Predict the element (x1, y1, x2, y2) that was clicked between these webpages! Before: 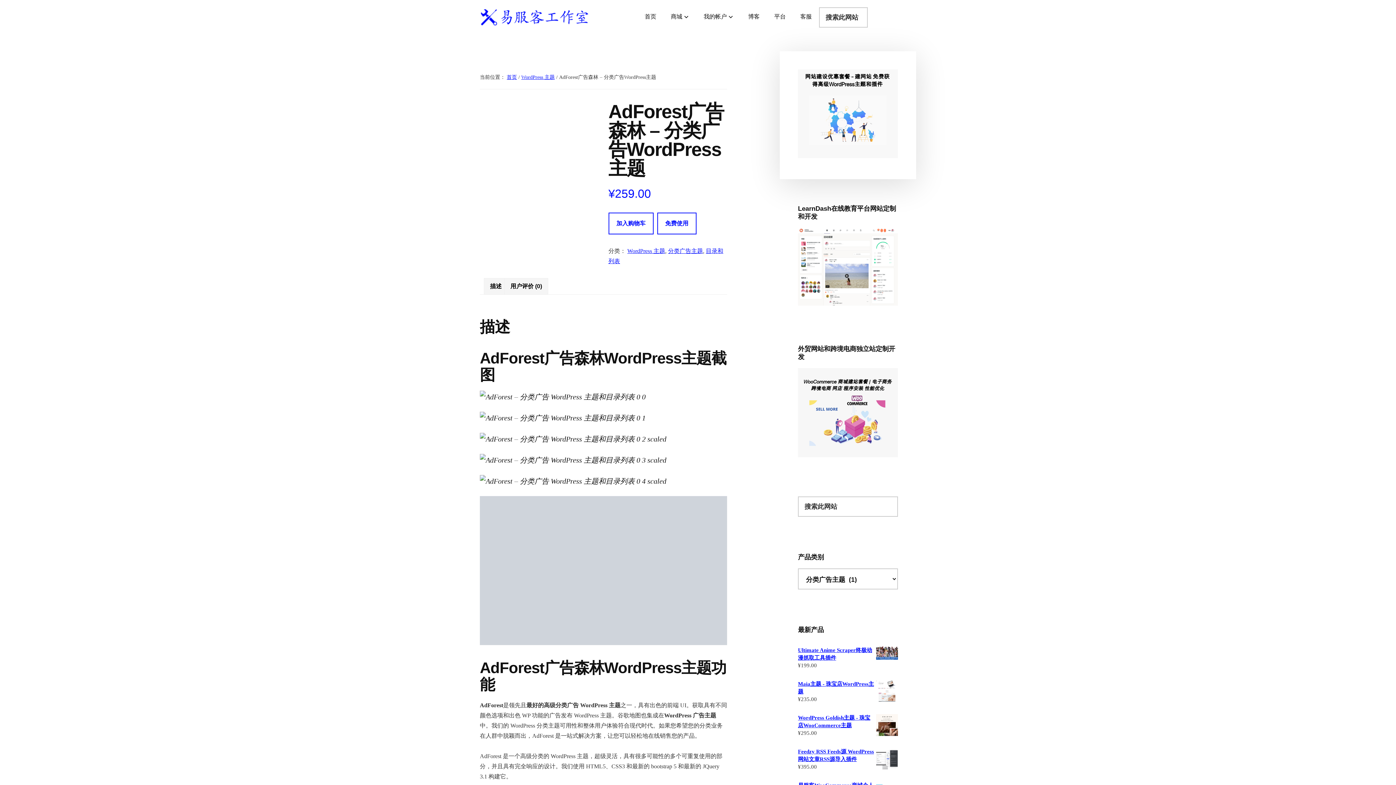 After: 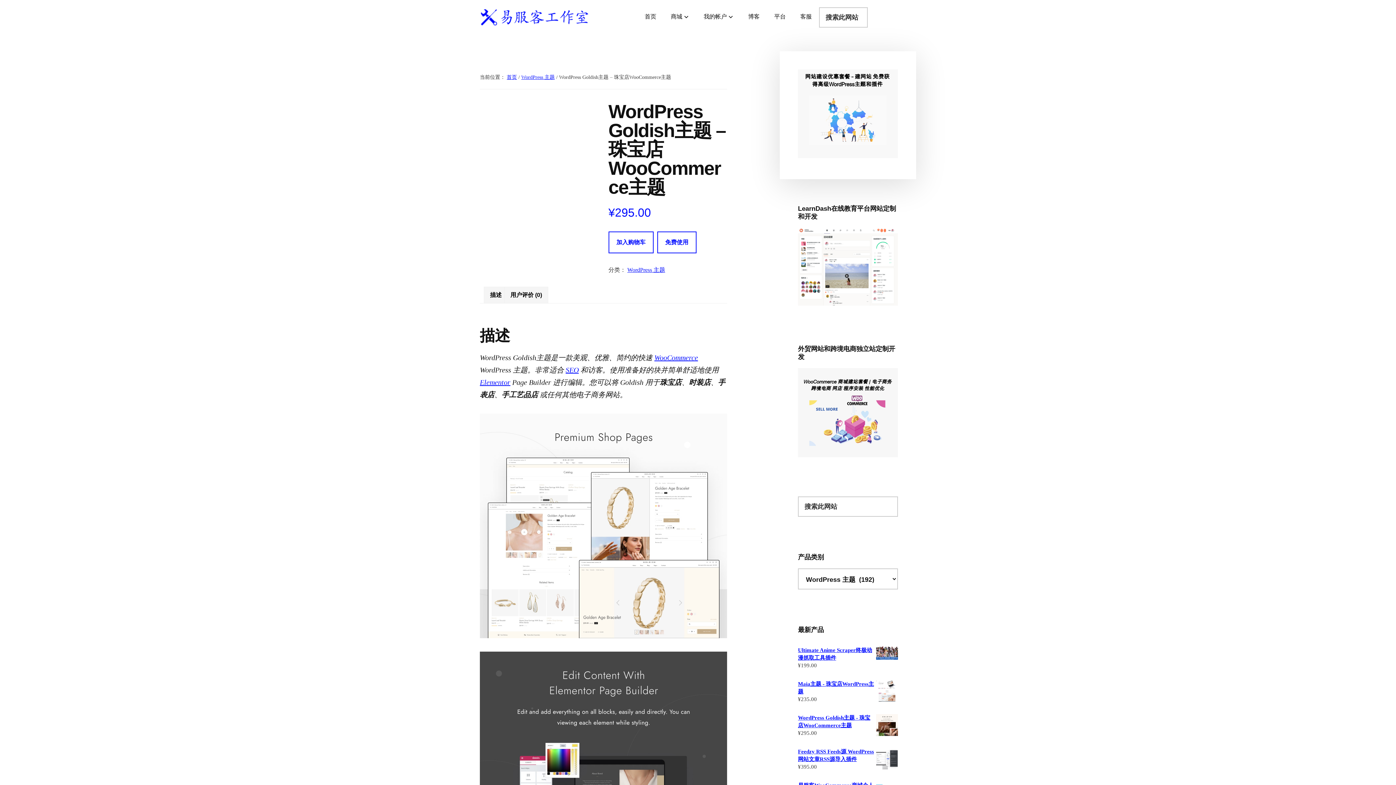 Action: label: WordPress Goldish主题 - 珠宝店WooCommerce主题 bbox: (798, 714, 898, 729)